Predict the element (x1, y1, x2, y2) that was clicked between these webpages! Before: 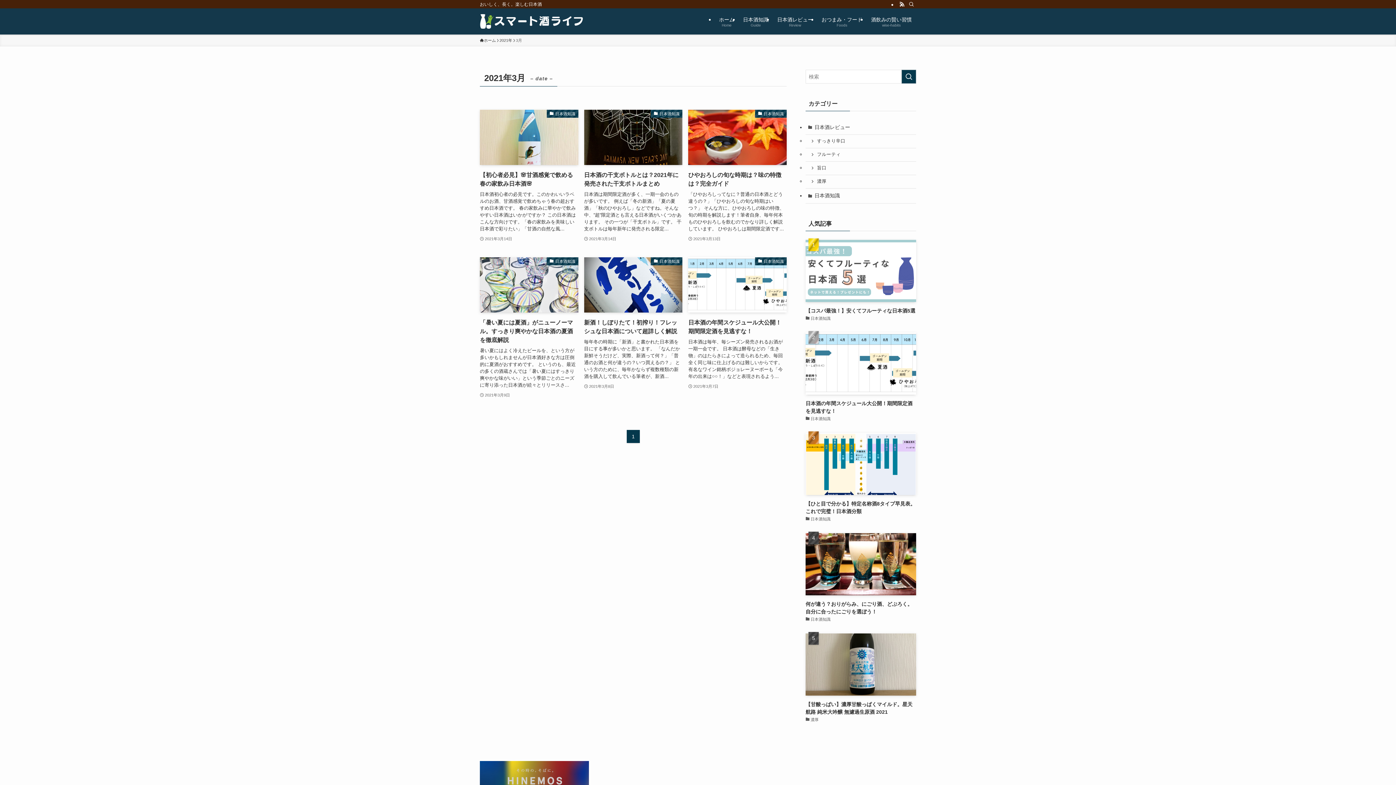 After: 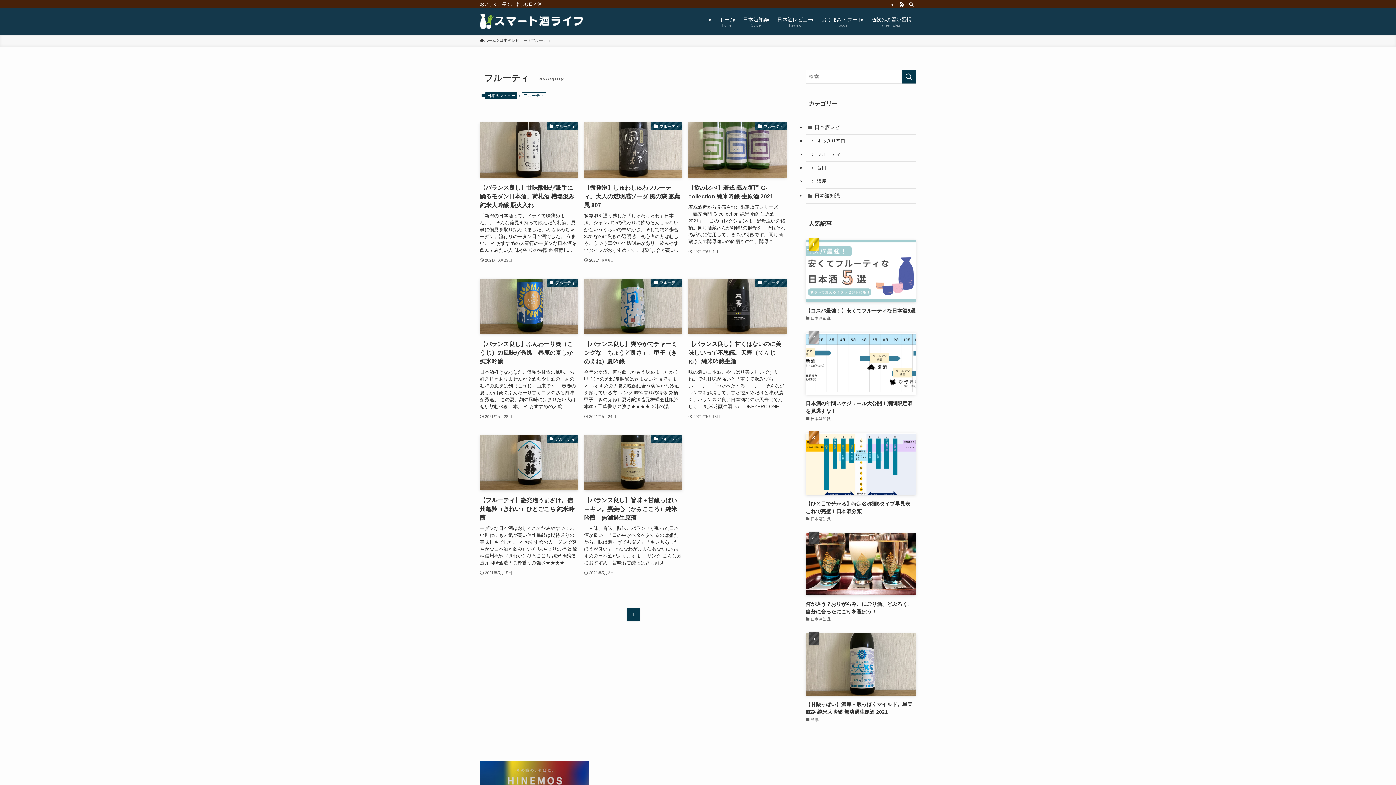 Action: label: フルーティ bbox: (805, 148, 916, 161)